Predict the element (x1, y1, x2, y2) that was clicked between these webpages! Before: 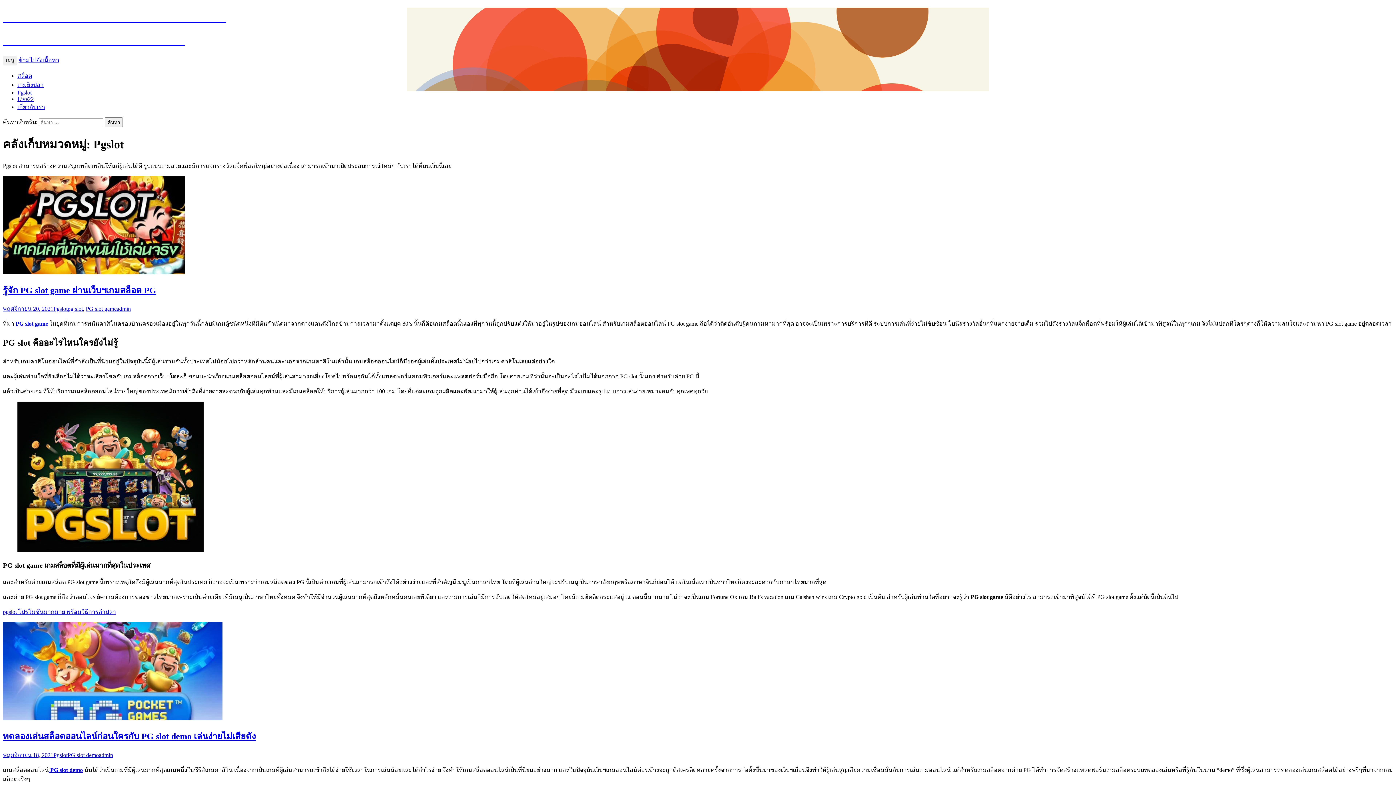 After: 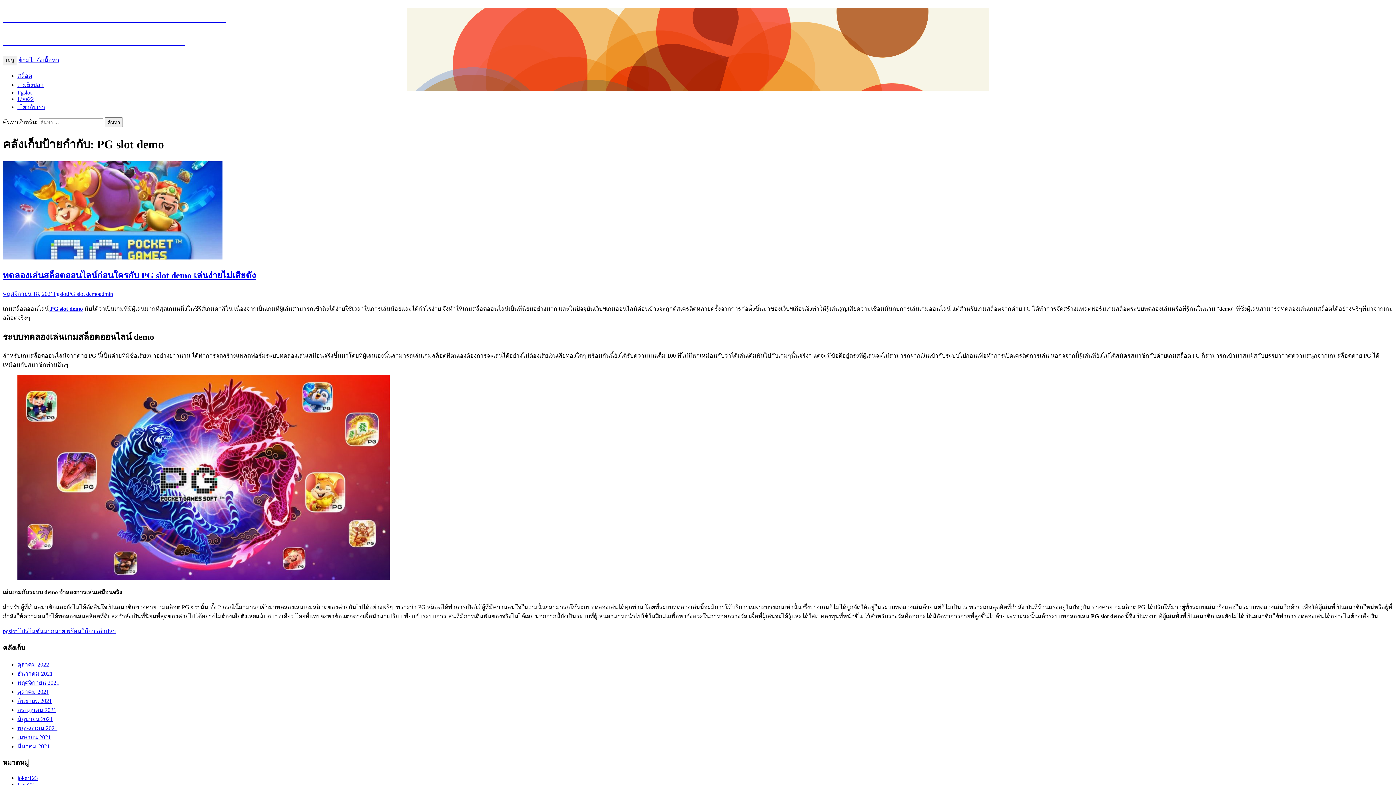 Action: label: PG slot demo bbox: (67, 752, 98, 758)